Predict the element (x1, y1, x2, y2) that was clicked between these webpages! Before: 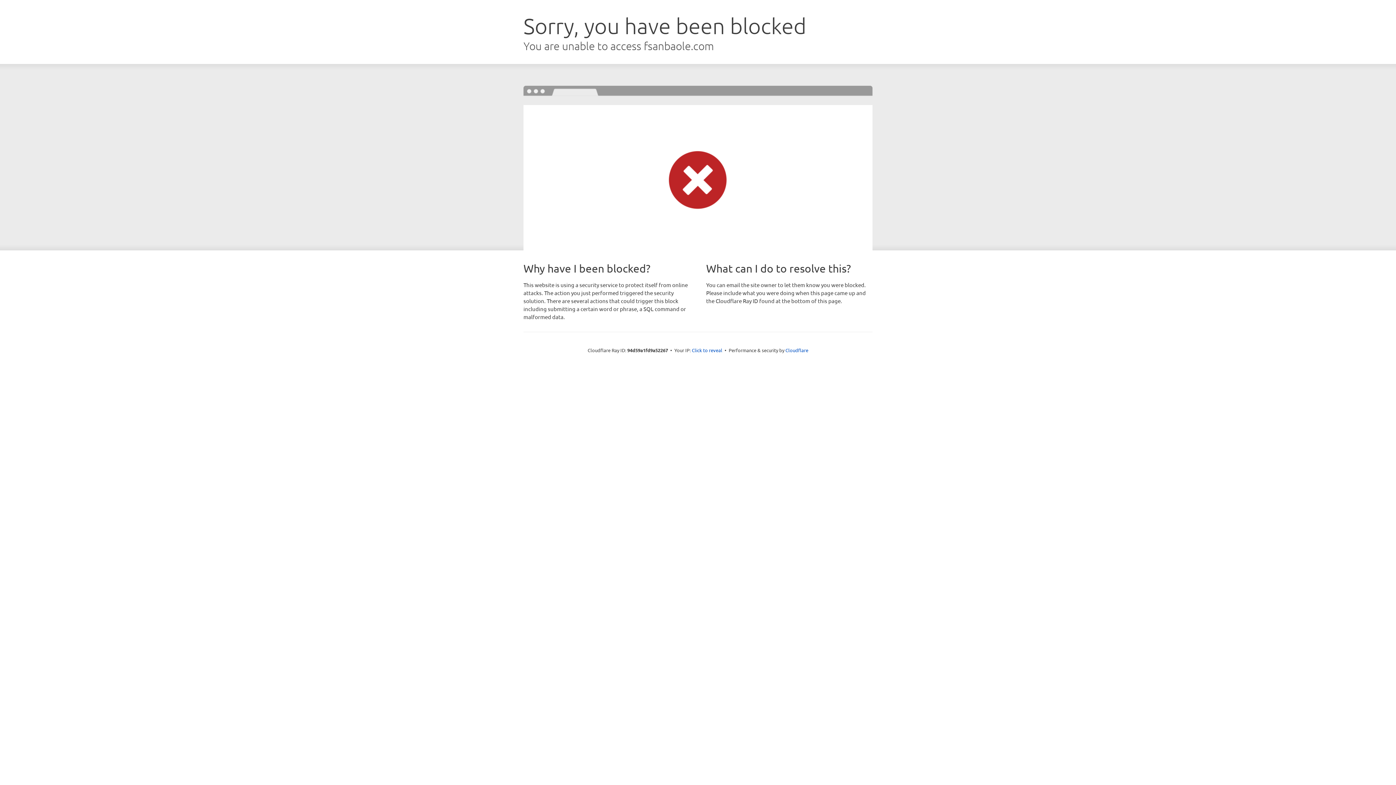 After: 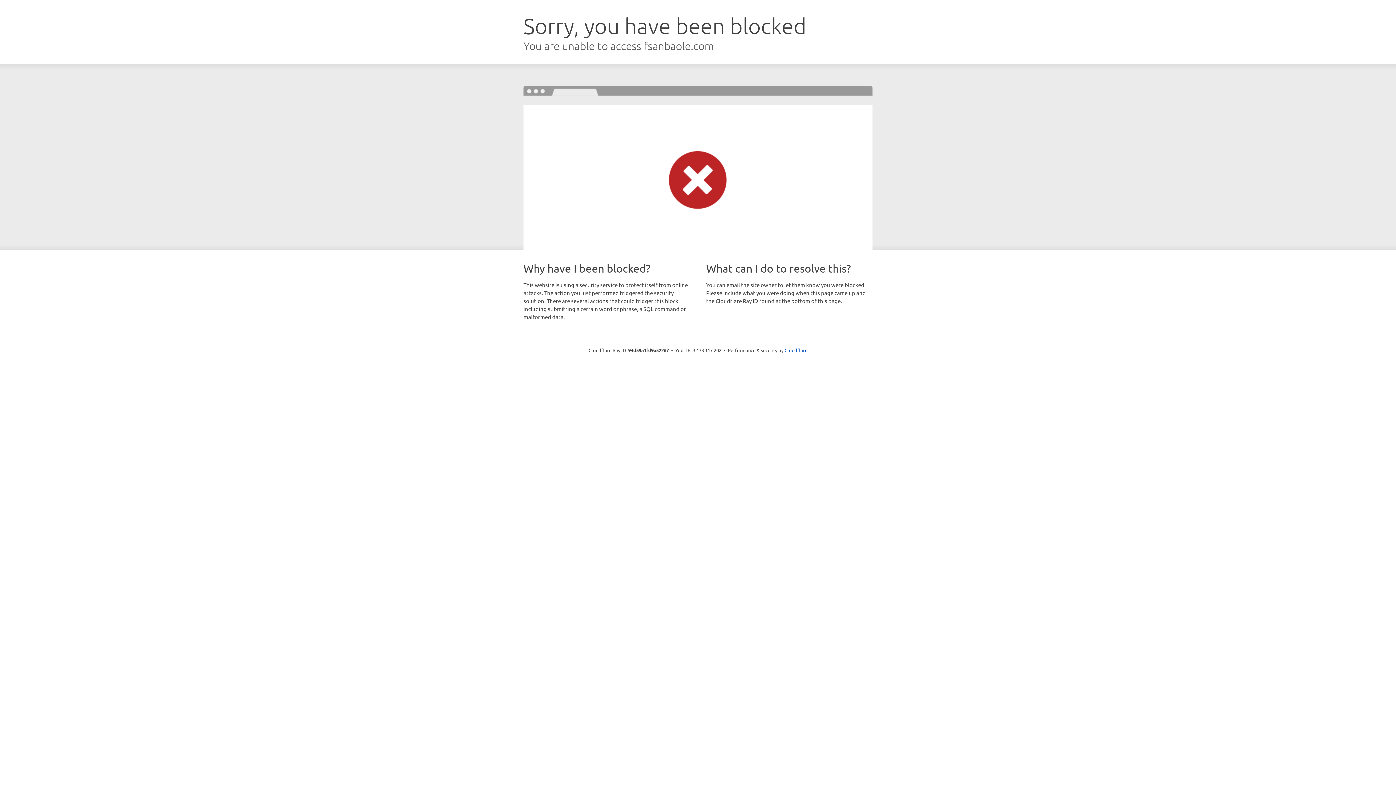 Action: bbox: (692, 346, 722, 353) label: Click to reveal